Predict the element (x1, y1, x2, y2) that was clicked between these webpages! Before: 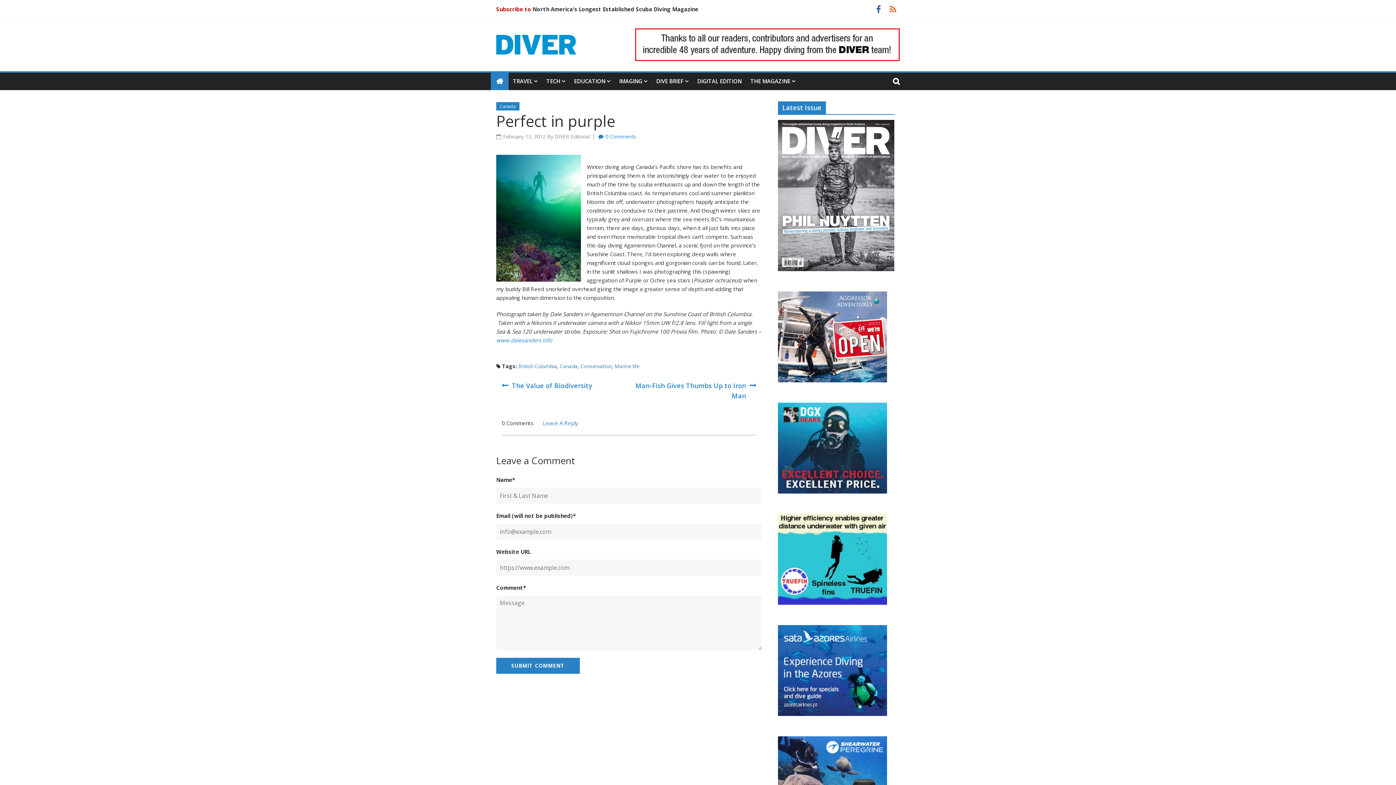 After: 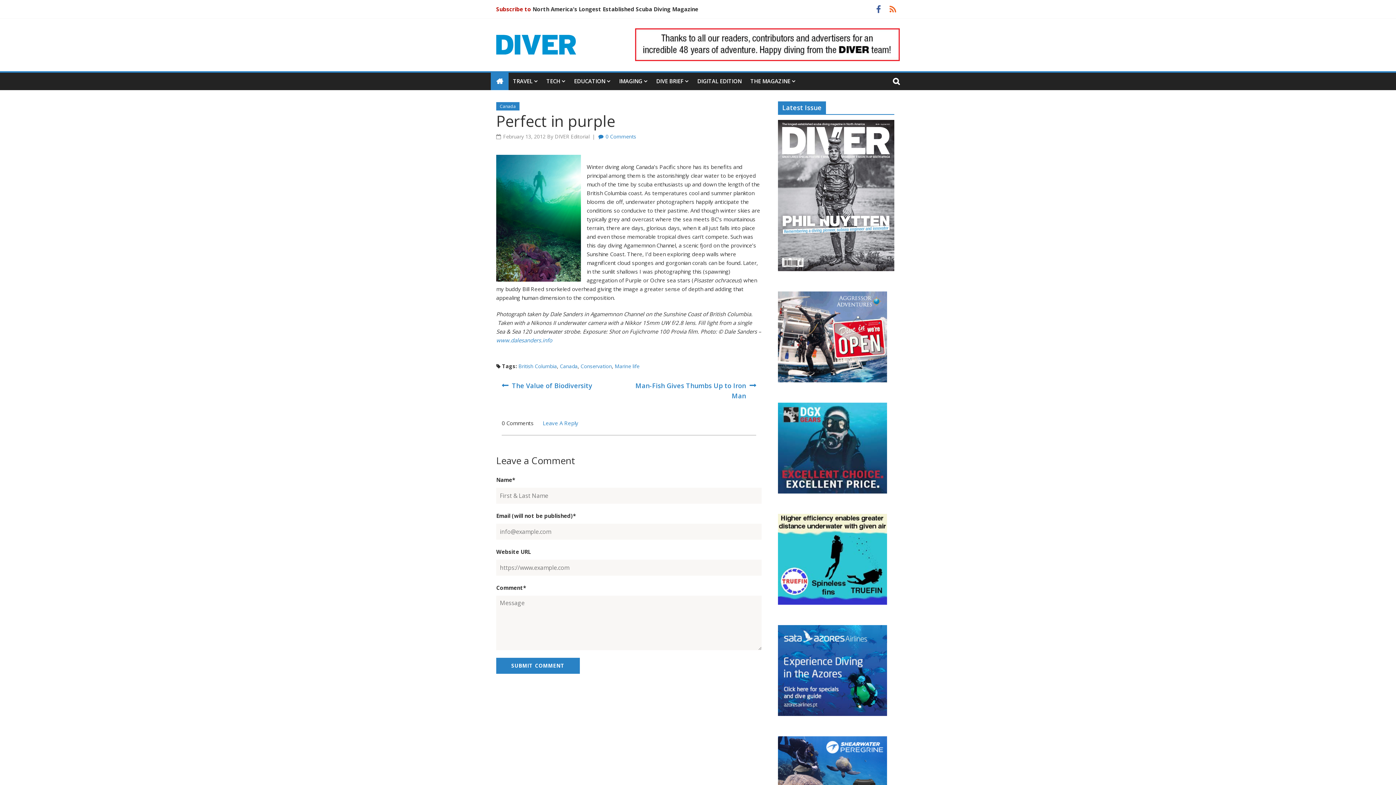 Action: bbox: (778, 403, 894, 493)